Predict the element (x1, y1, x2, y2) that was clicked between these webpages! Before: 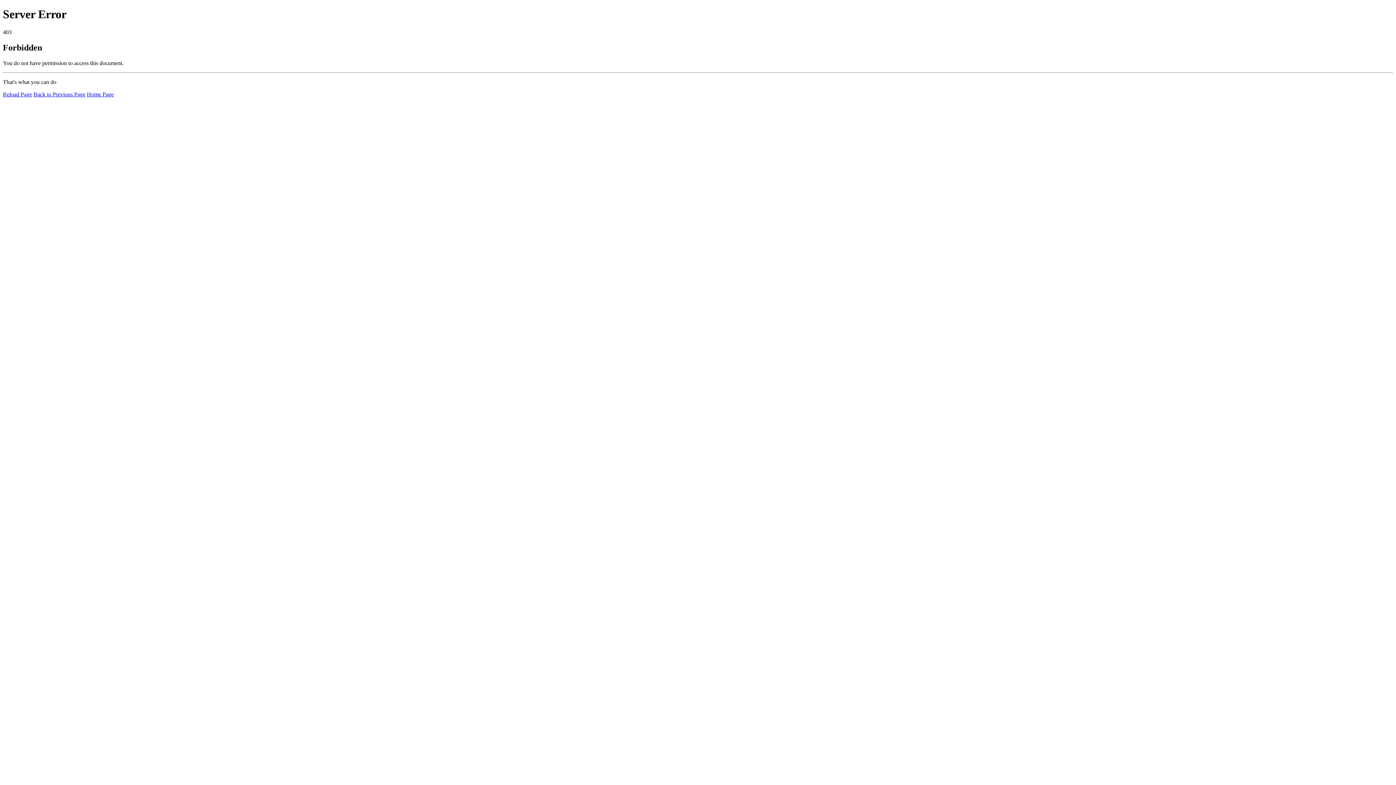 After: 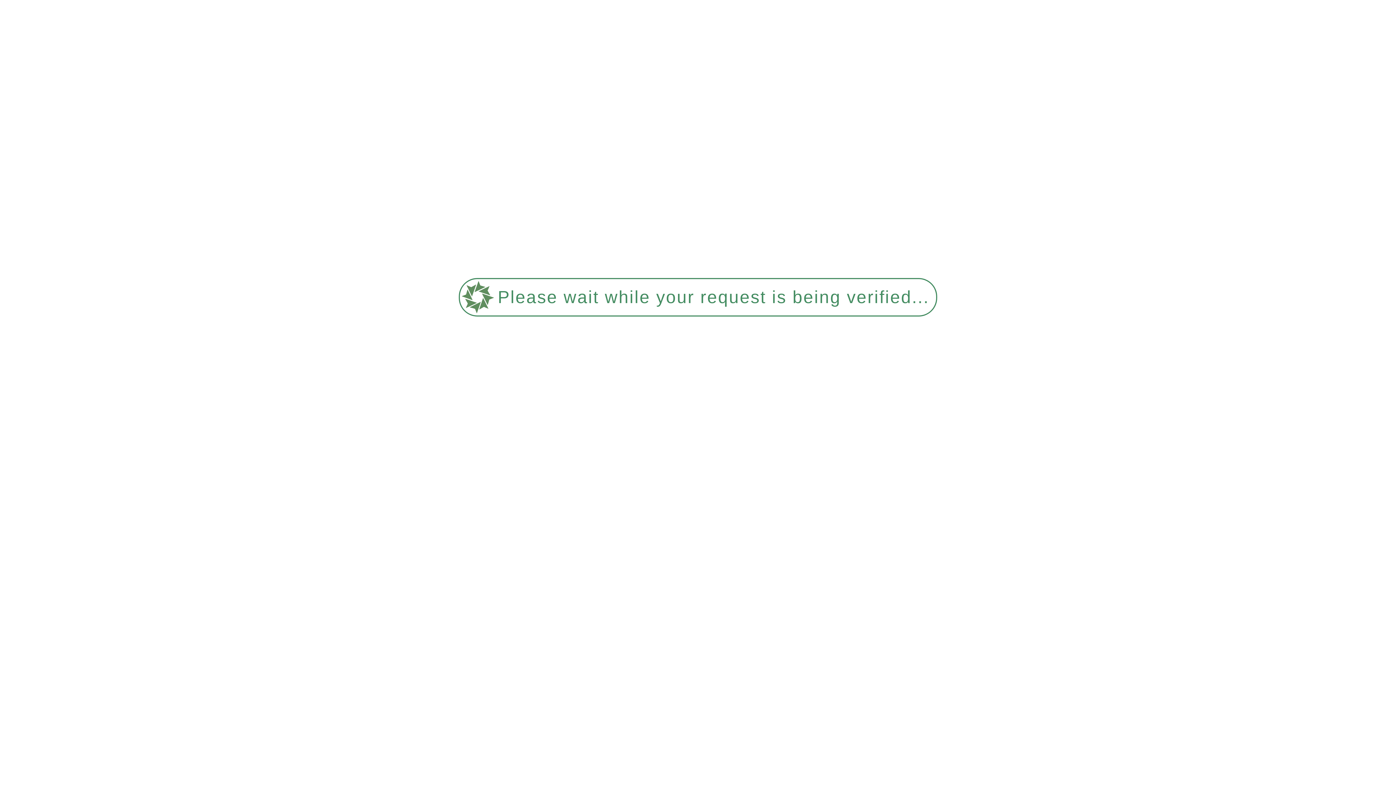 Action: bbox: (86, 91, 113, 97) label: Home Page